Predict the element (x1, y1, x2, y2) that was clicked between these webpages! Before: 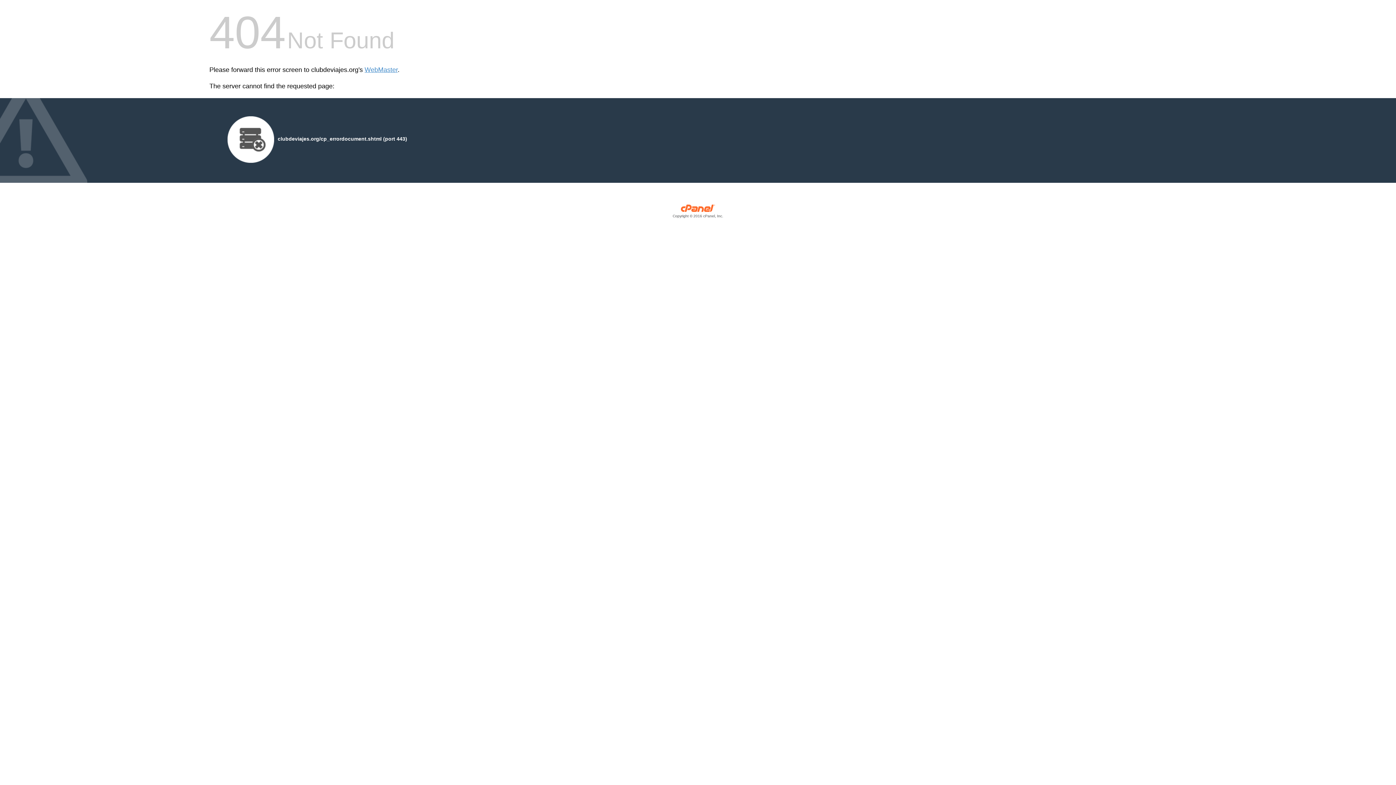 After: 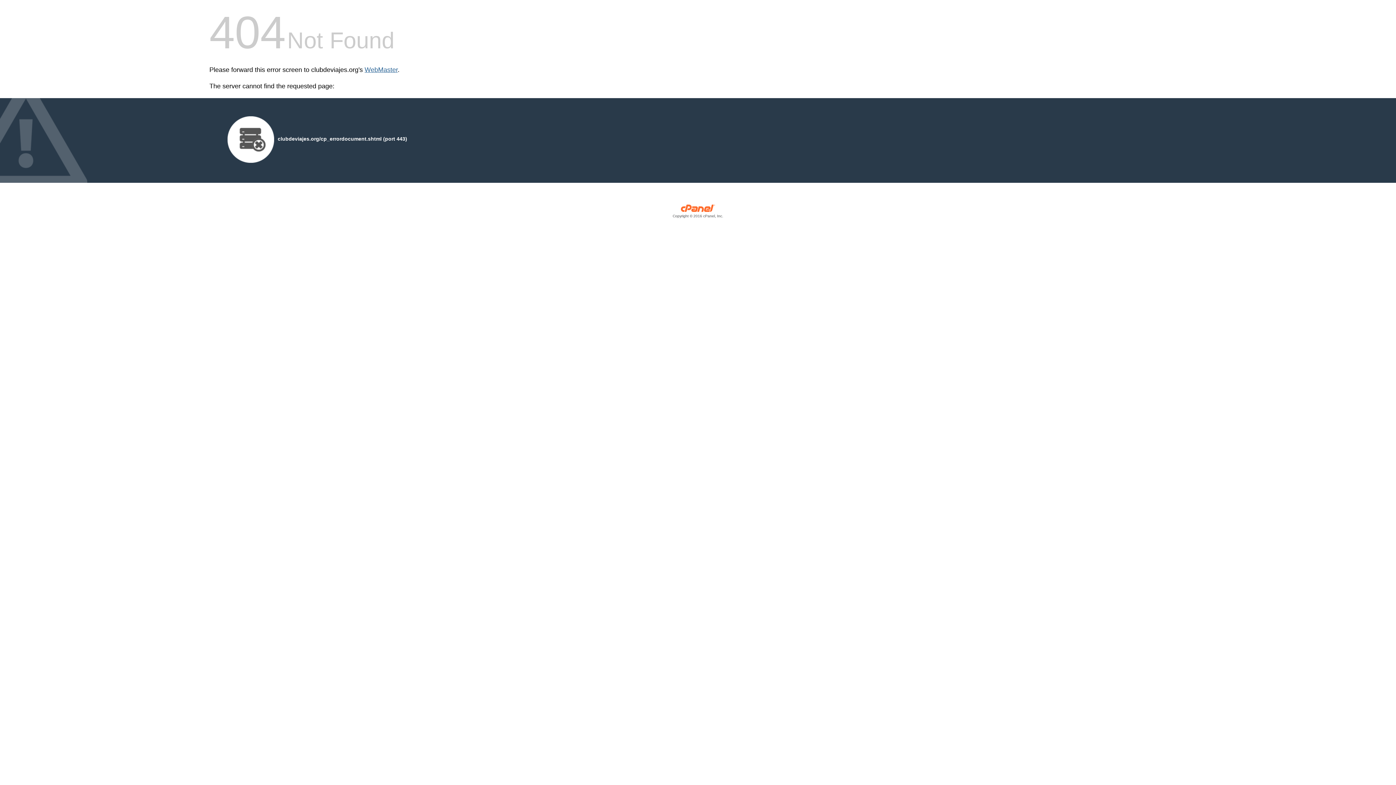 Action: bbox: (364, 66, 397, 73) label: WebMaster